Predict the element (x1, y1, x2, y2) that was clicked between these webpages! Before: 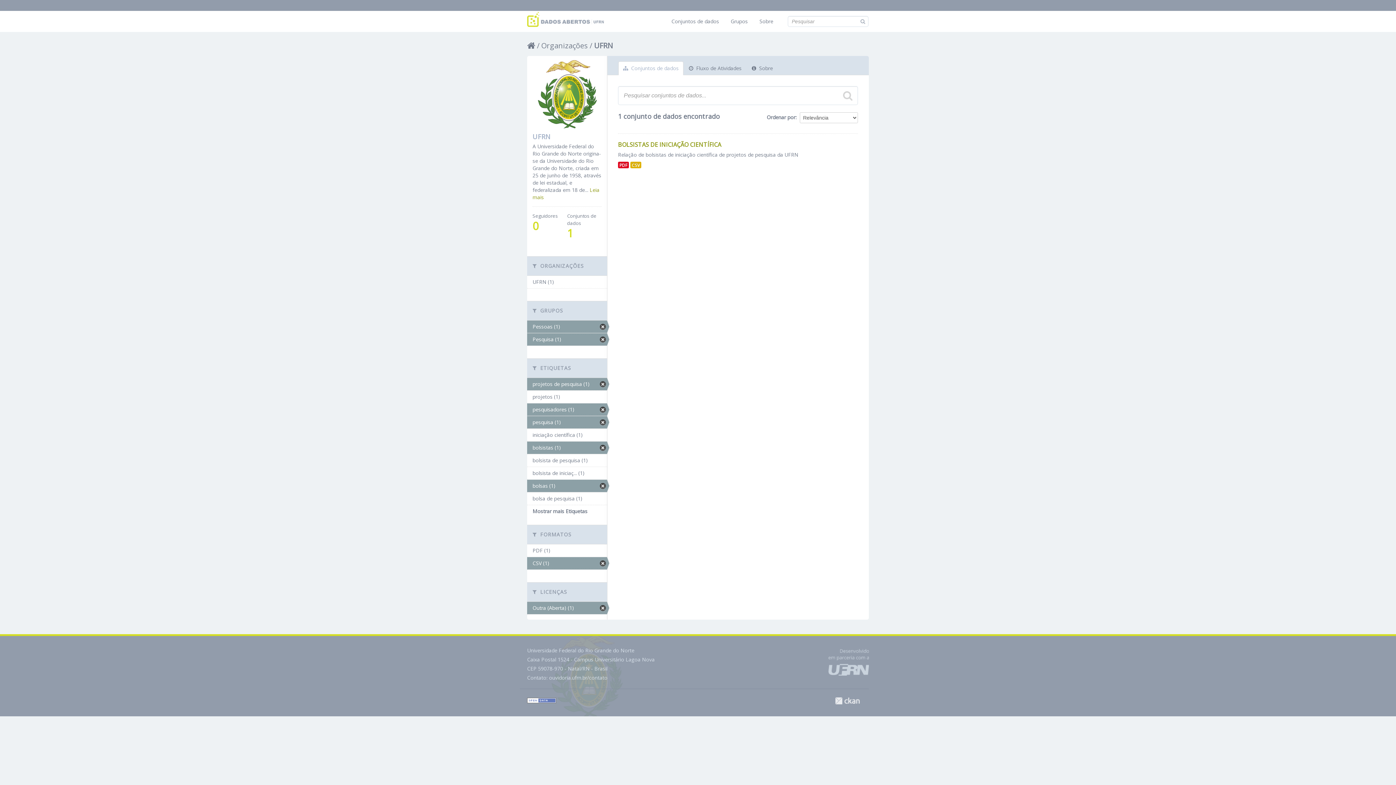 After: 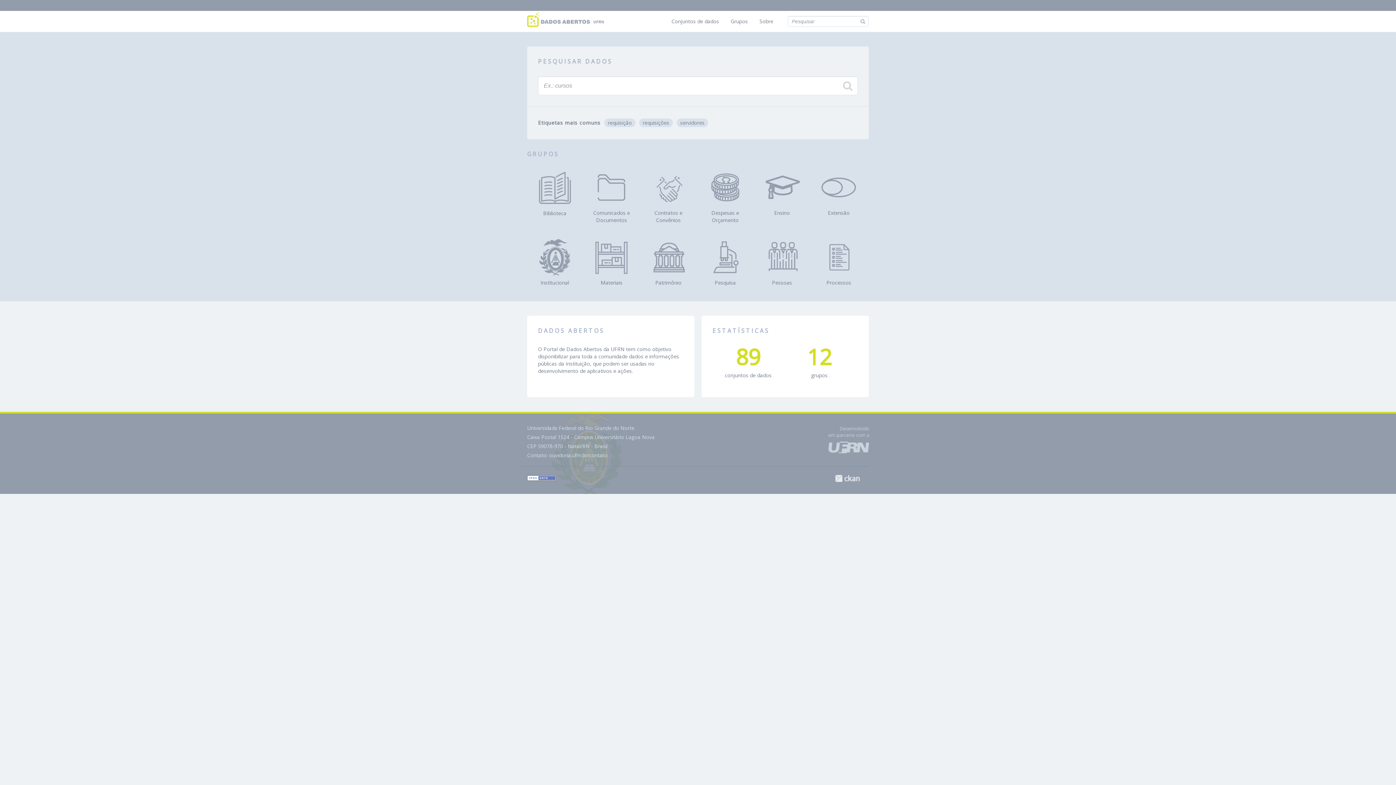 Action: bbox: (527, 15, 604, 22)